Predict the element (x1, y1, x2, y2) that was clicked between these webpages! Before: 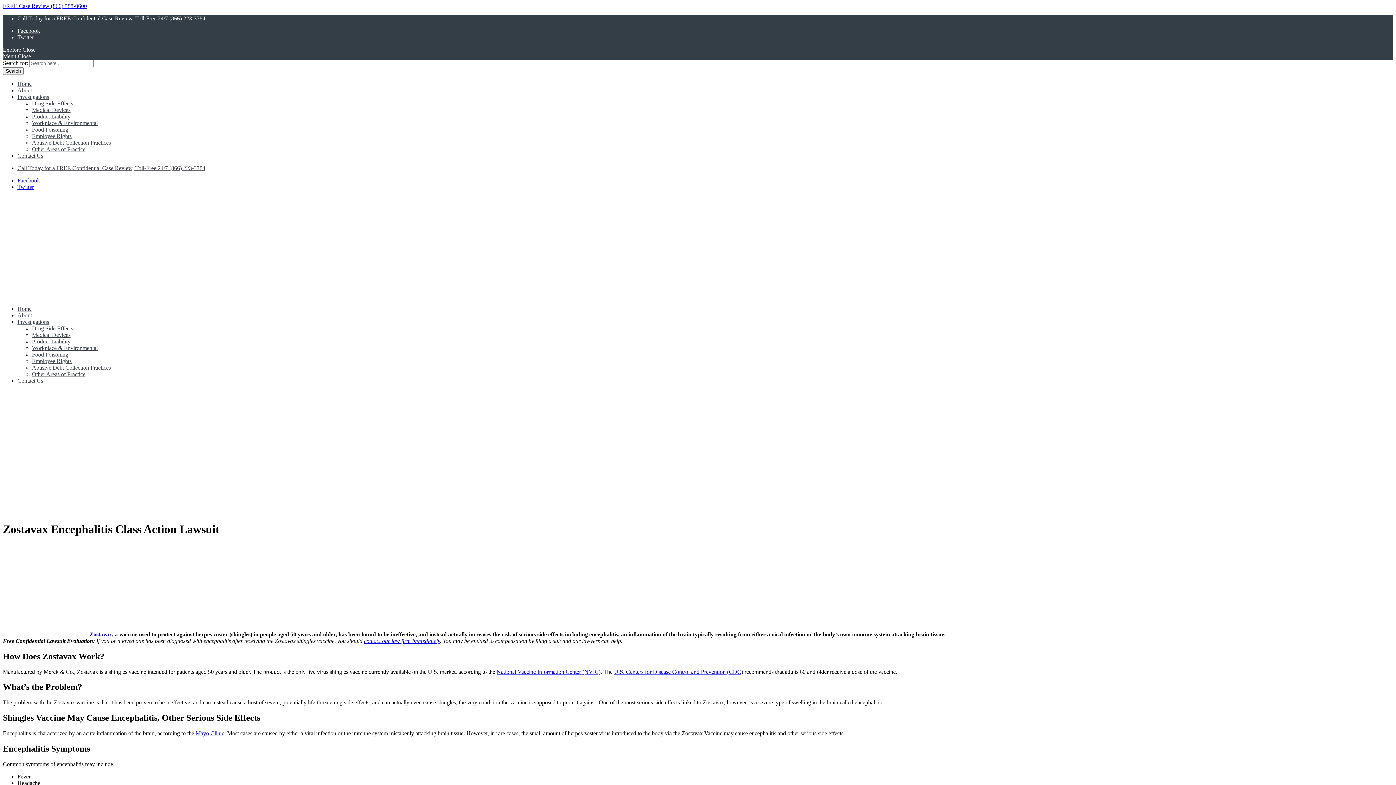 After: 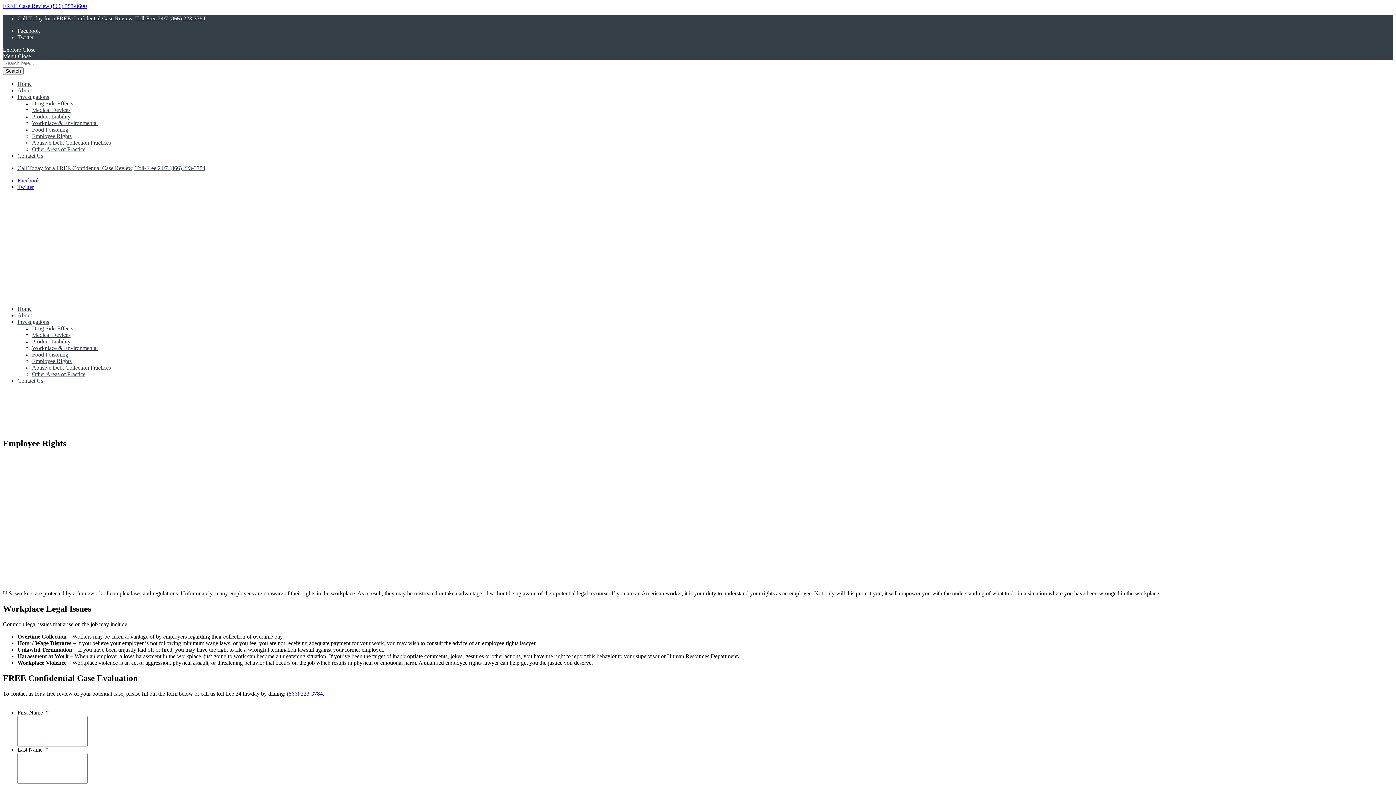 Action: bbox: (32, 133, 71, 139) label: Employee Rights